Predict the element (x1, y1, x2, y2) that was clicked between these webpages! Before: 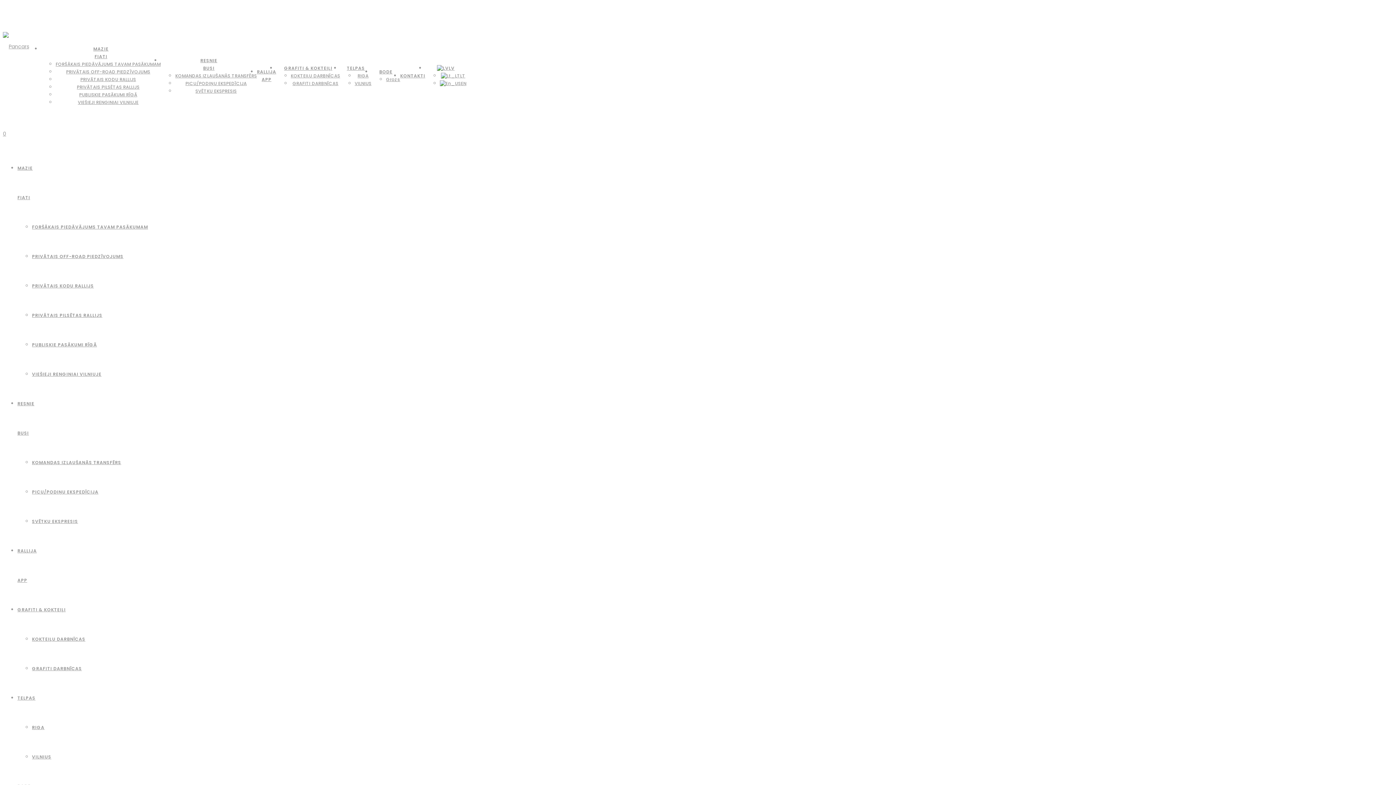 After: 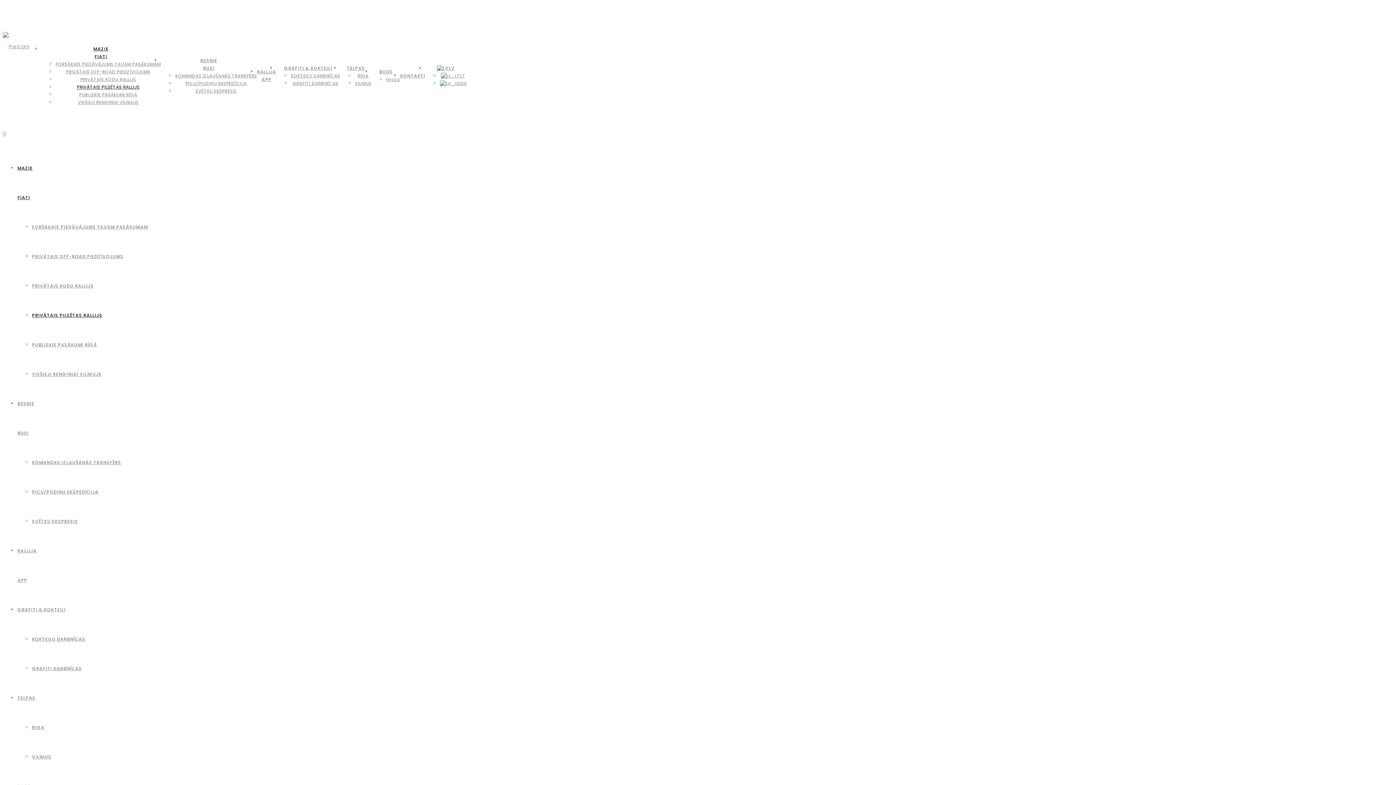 Action: bbox: (32, 312, 102, 318) label: PRIVĀTAIS PILSĒTAS RALLIJS